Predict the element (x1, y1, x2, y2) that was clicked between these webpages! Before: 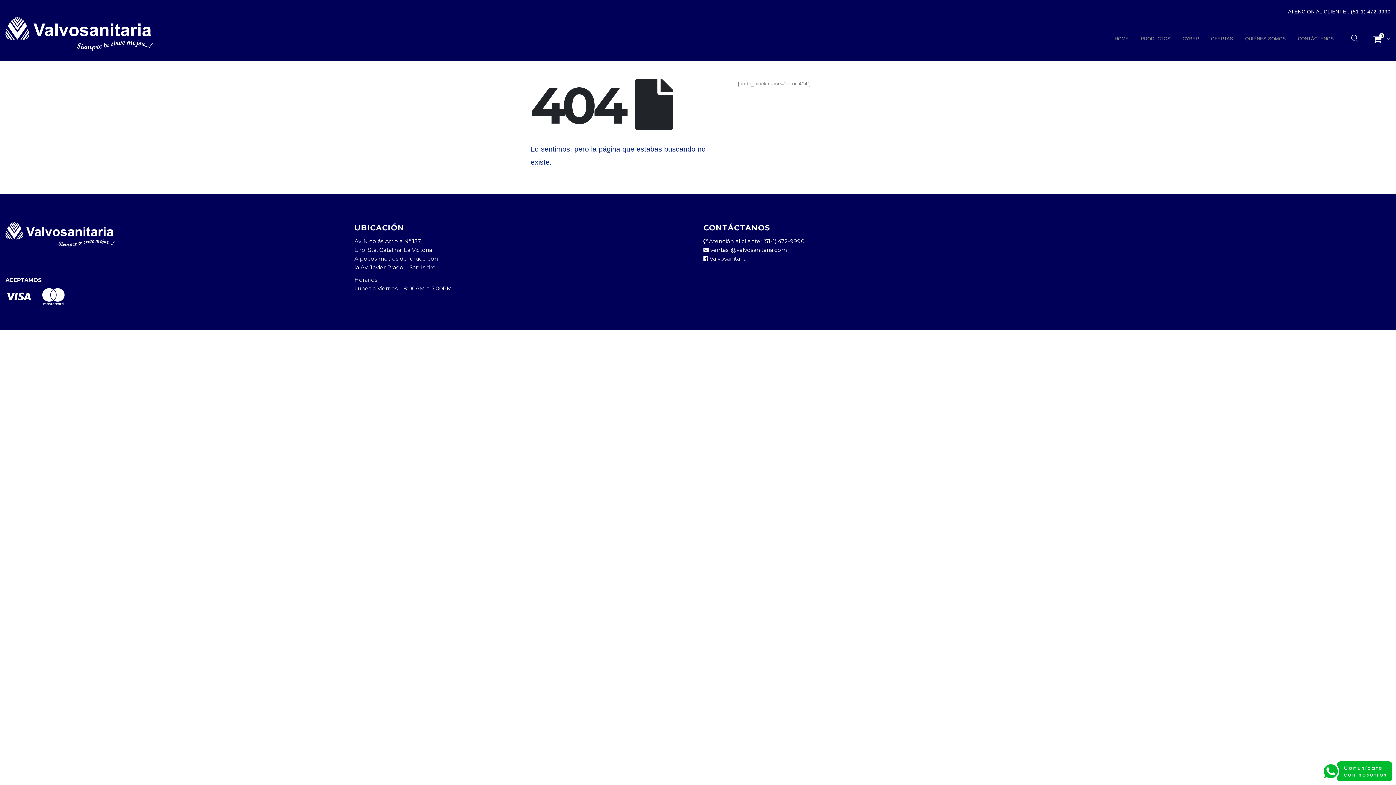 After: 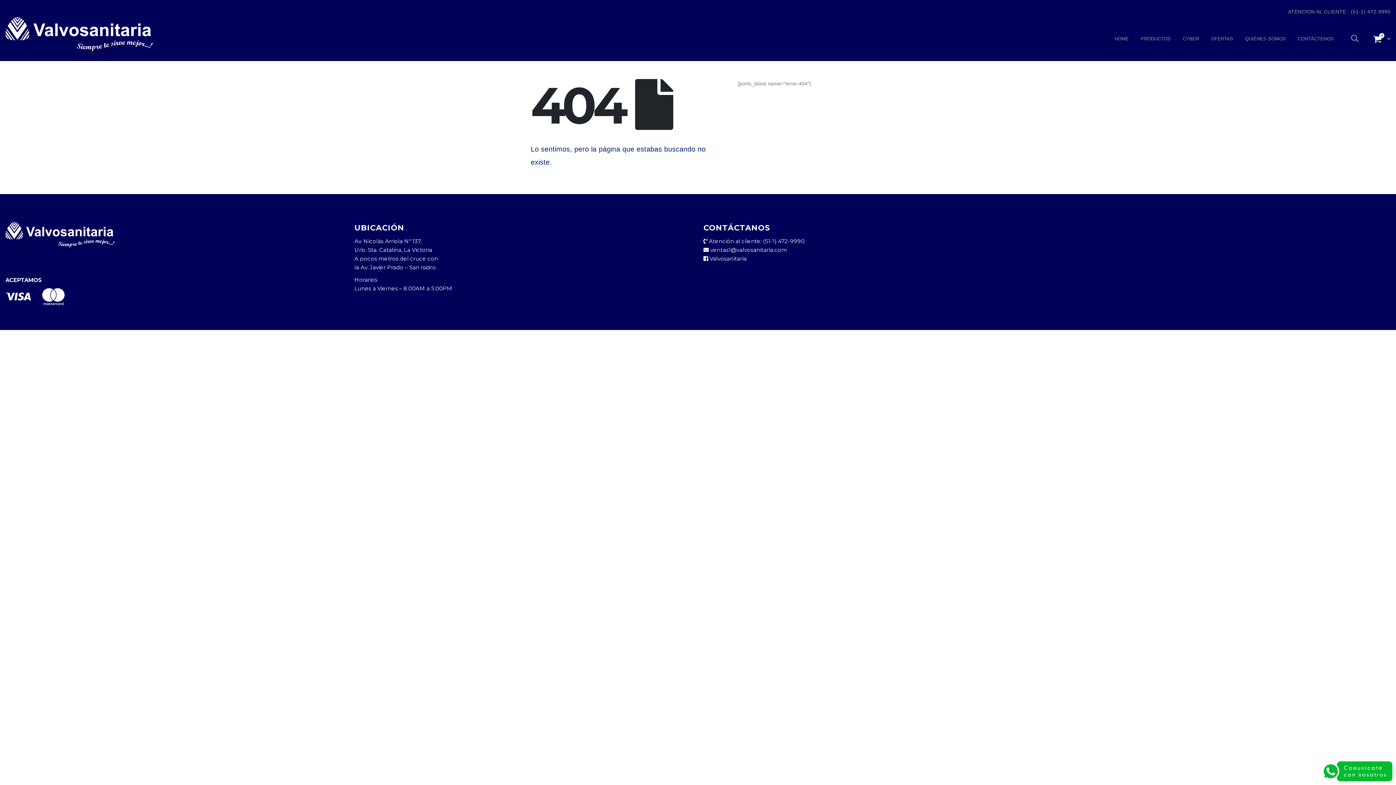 Action: label: ATENCION AL CLIENTE : (51-1) 472-9990 bbox: (1286, 0, 1390, 17)